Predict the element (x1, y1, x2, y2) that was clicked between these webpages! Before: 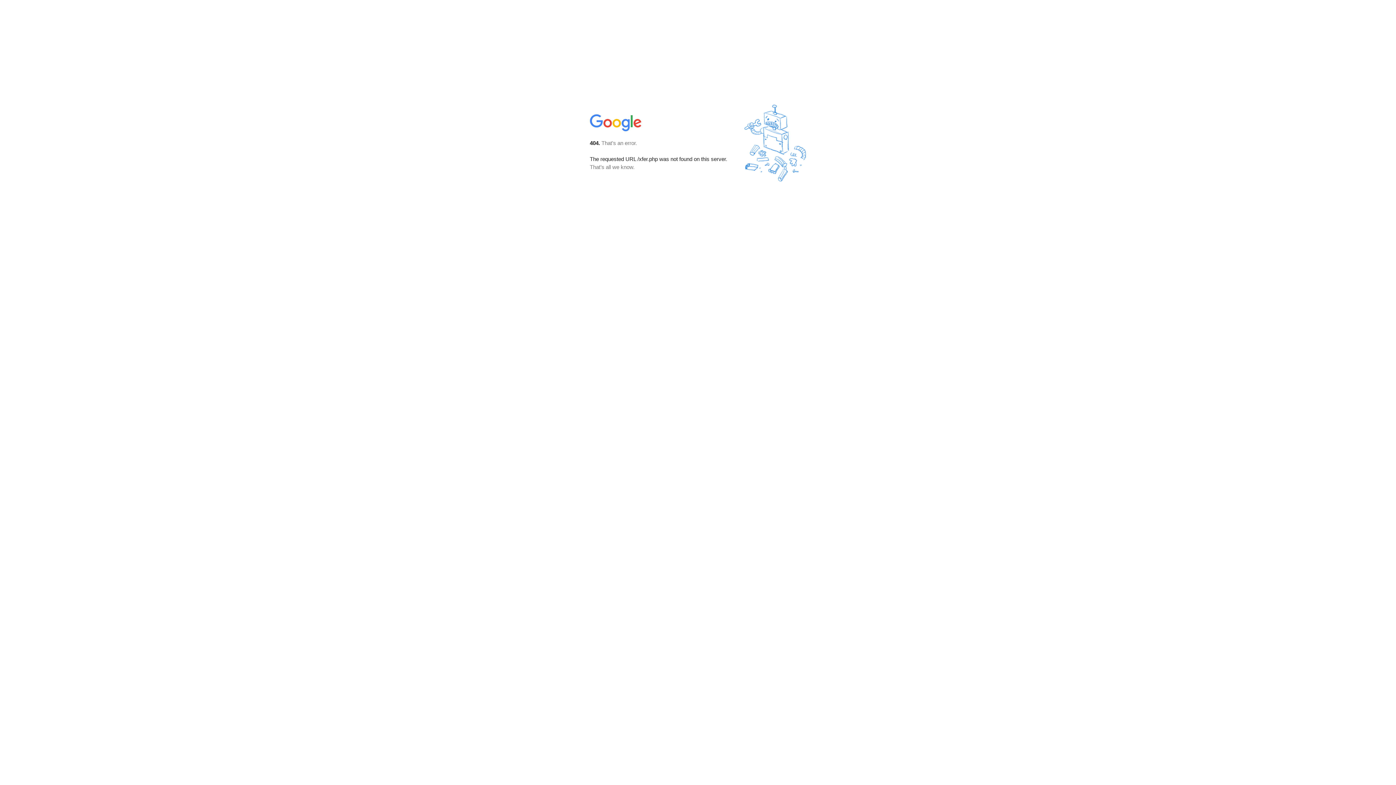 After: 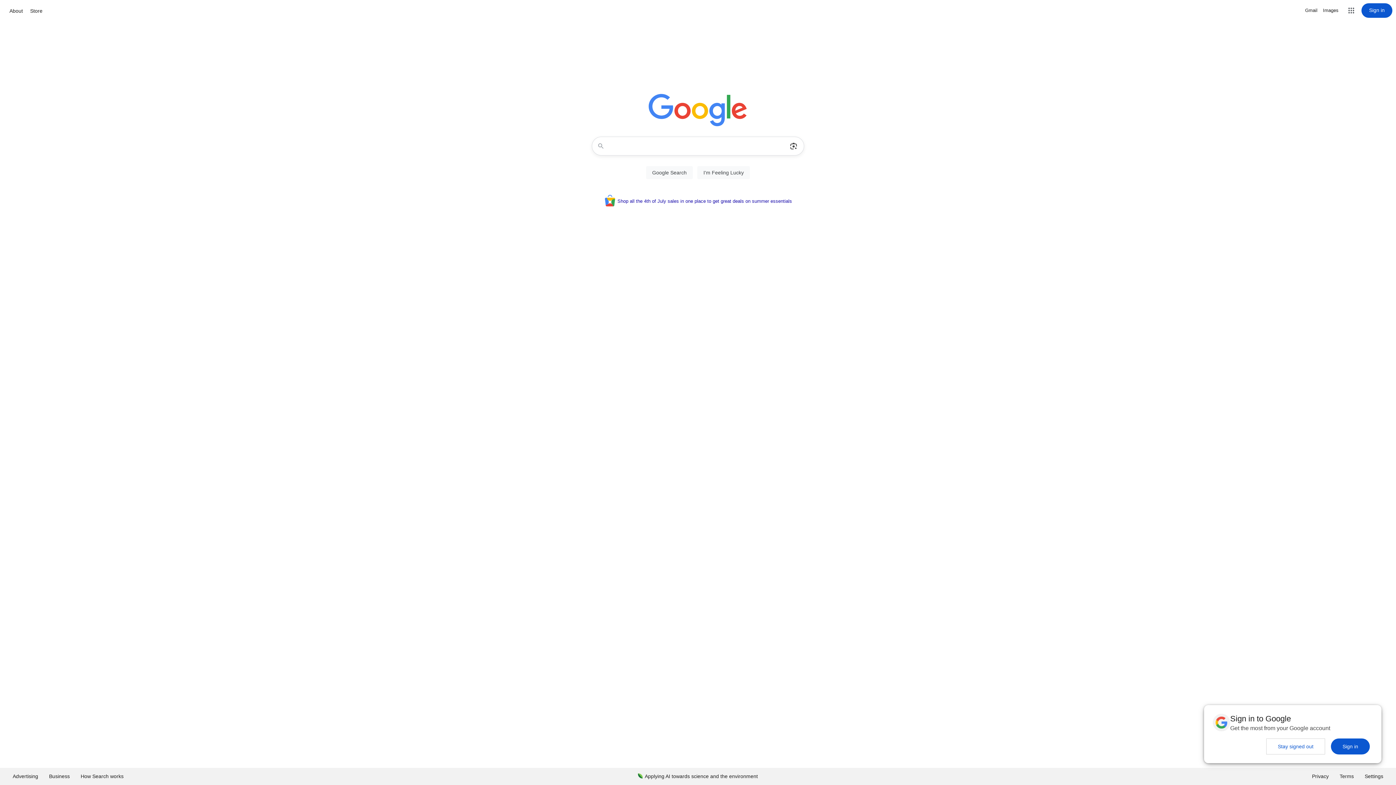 Action: bbox: (590, 127, 642, 134)